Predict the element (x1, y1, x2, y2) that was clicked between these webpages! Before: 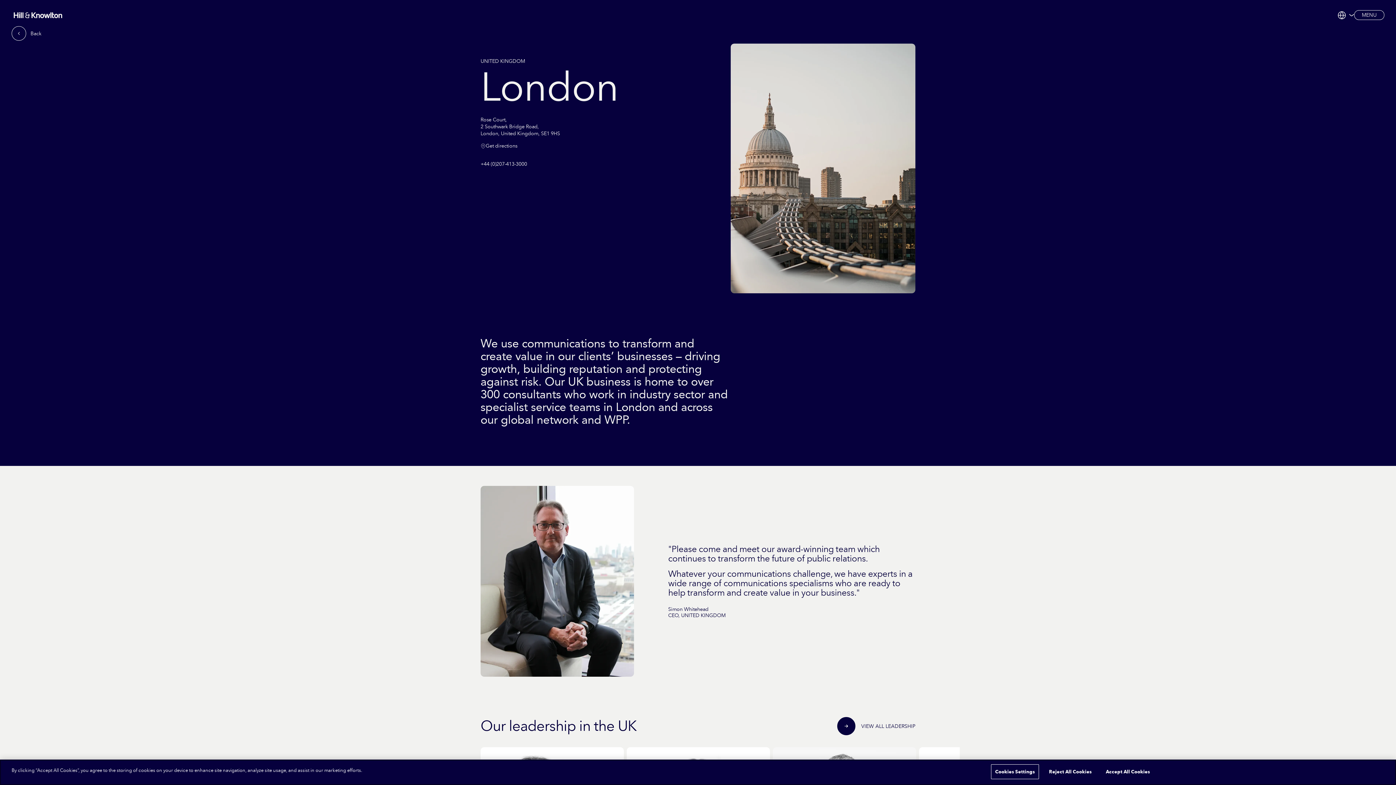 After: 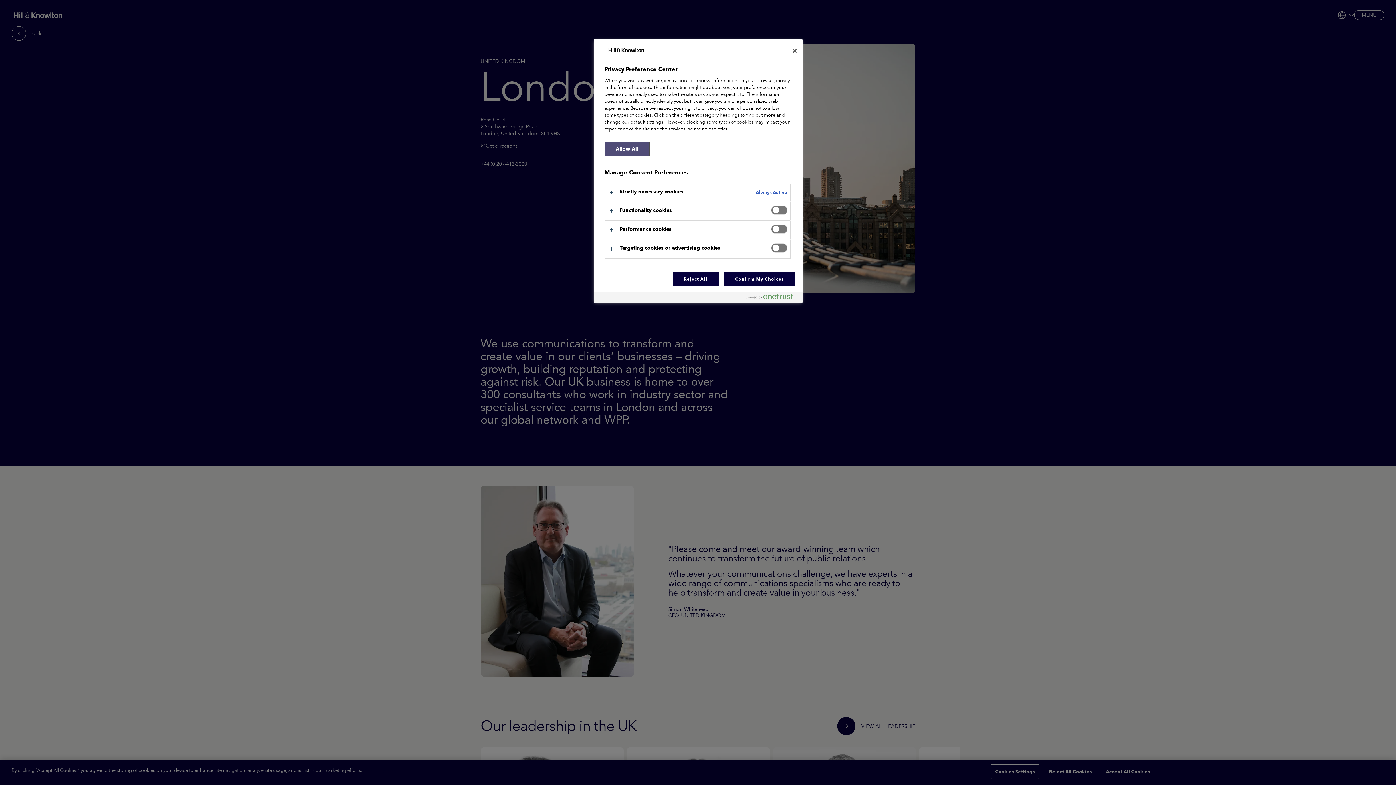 Action: label: Cookies Settings bbox: (991, 764, 1039, 779)